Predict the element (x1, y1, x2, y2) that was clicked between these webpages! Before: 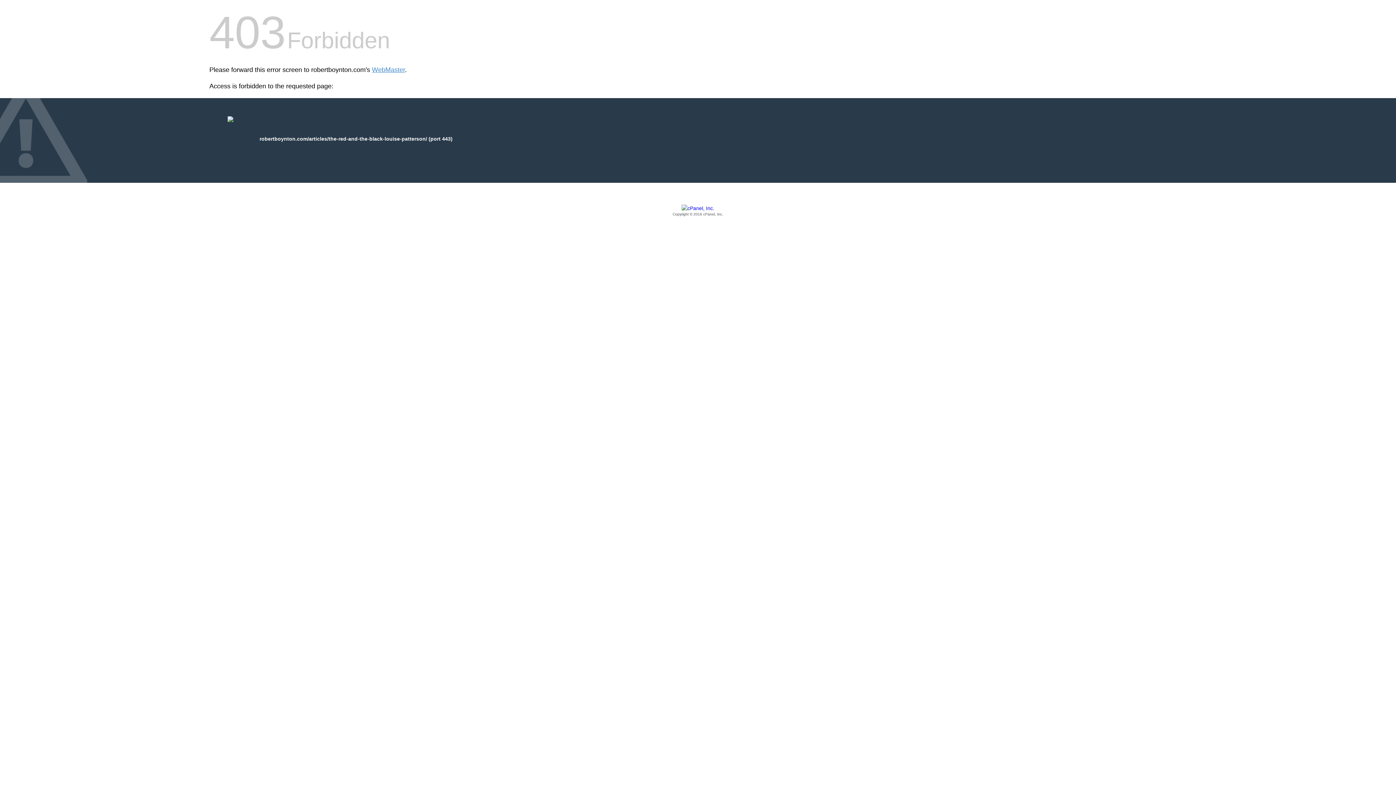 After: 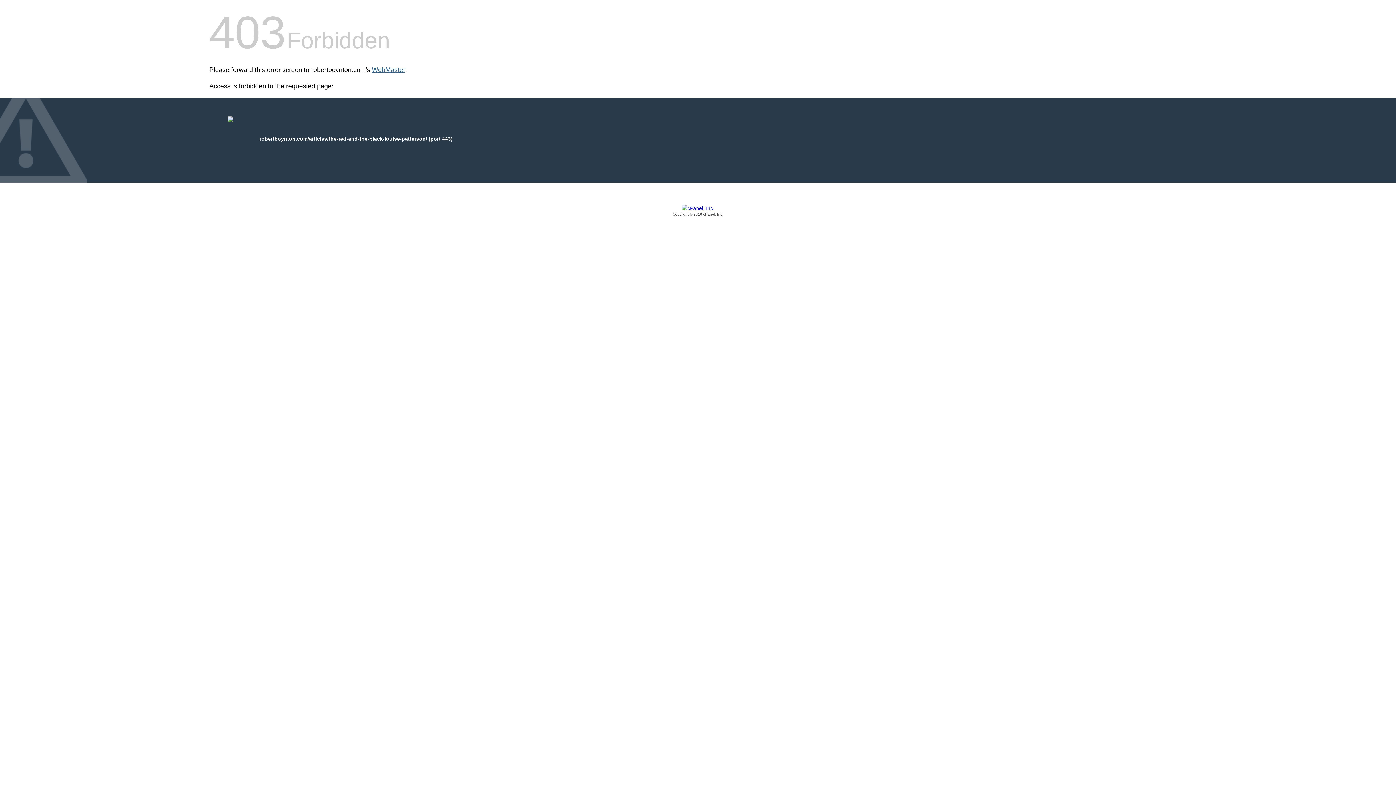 Action: bbox: (372, 66, 405, 73) label: WebMaster